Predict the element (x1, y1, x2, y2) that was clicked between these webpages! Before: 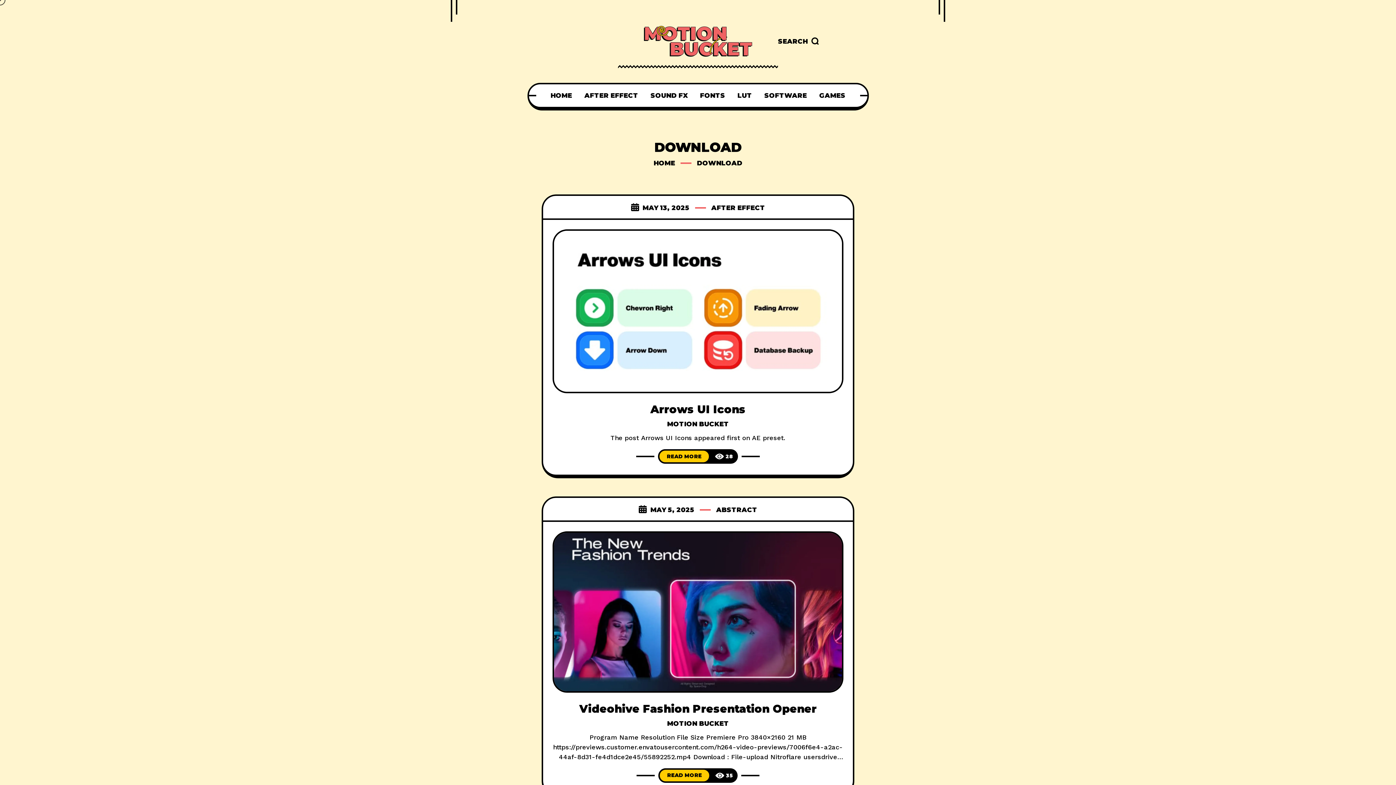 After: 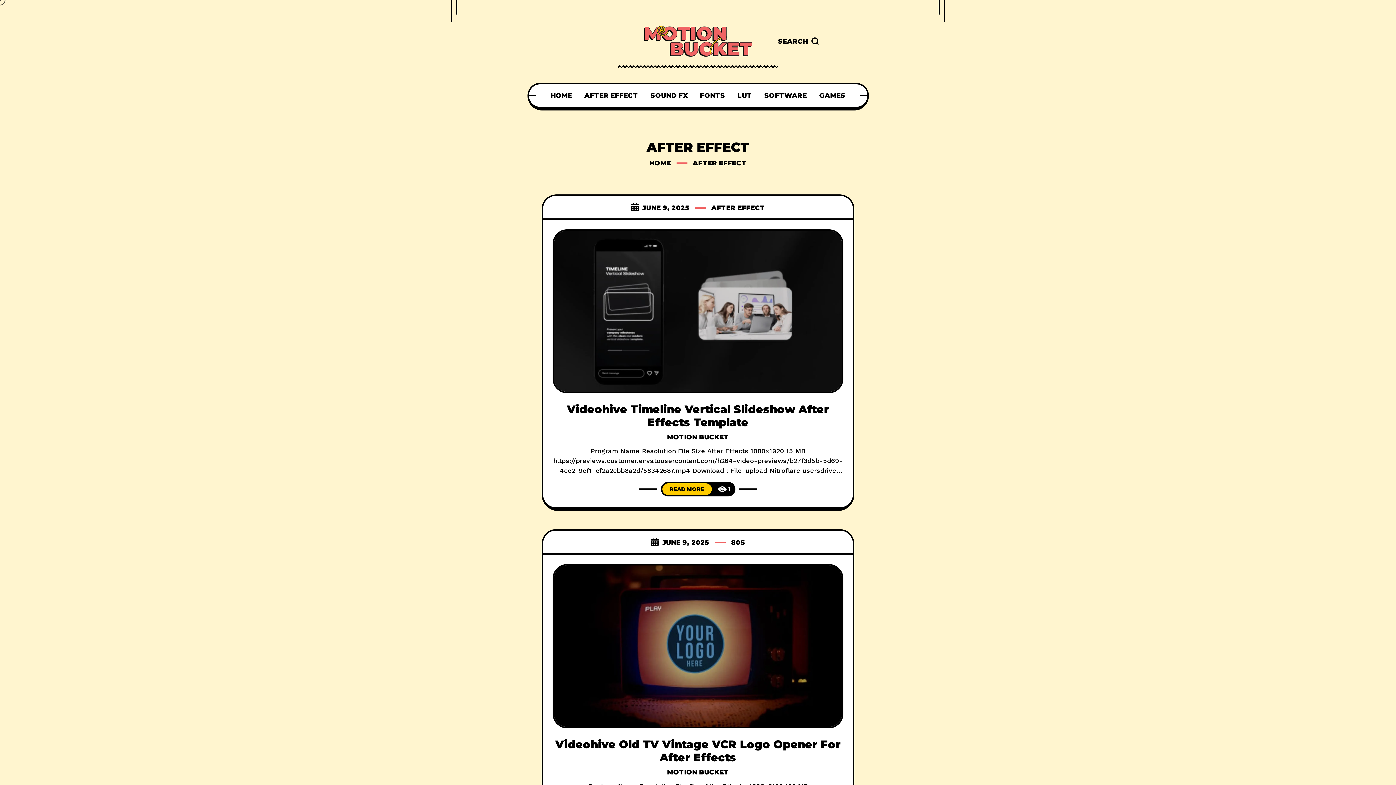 Action: bbox: (584, 84, 638, 106) label: AFTER EFFECT